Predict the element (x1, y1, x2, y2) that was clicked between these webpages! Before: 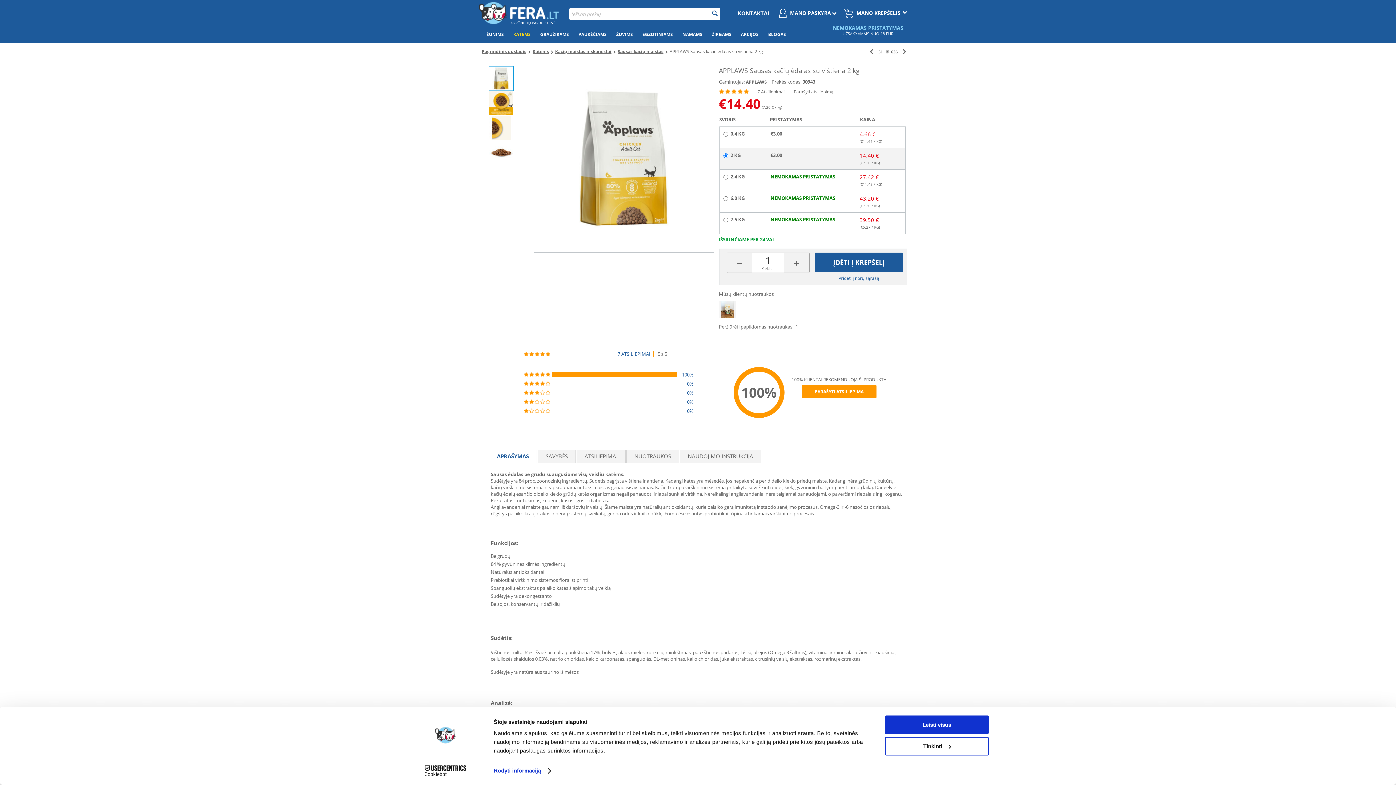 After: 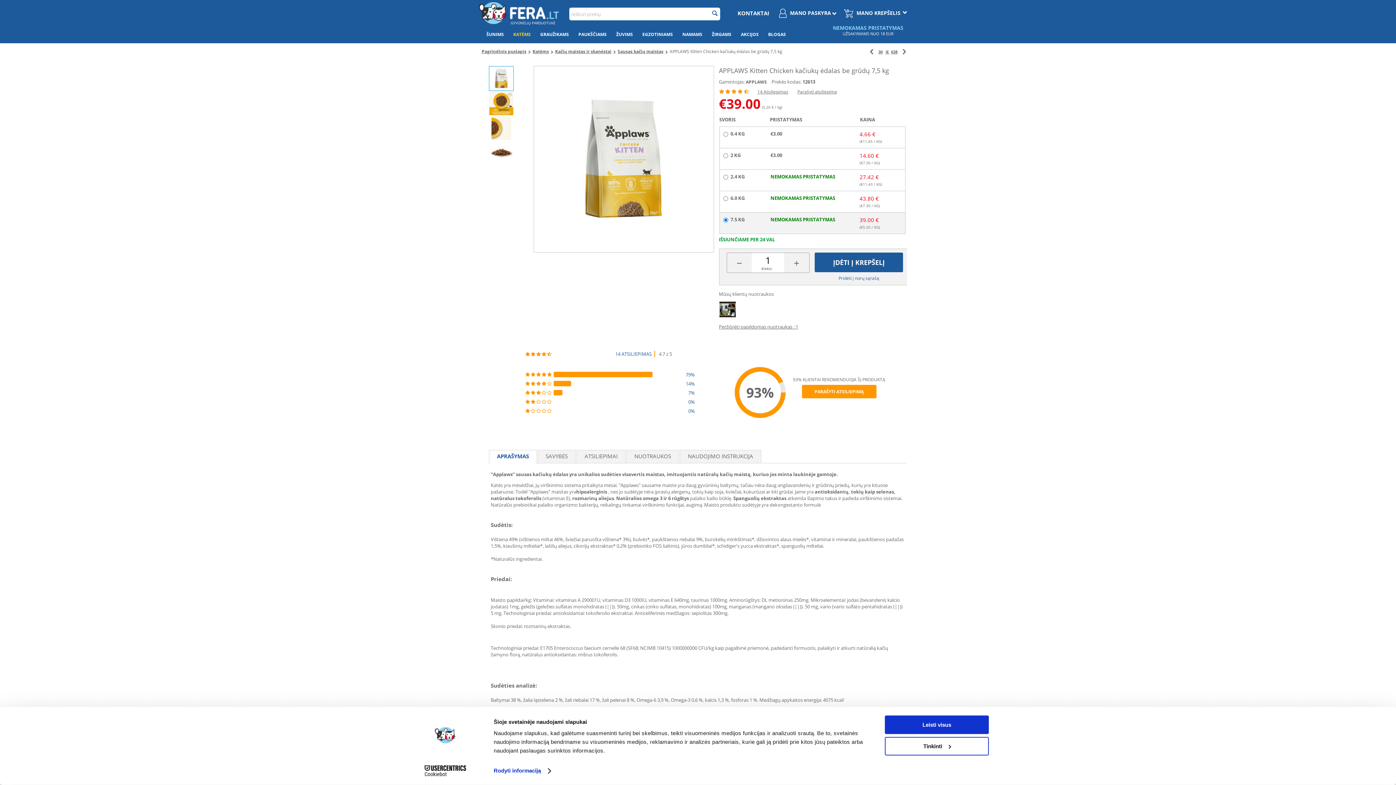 Action: bbox: (867, 47, 876, 56)